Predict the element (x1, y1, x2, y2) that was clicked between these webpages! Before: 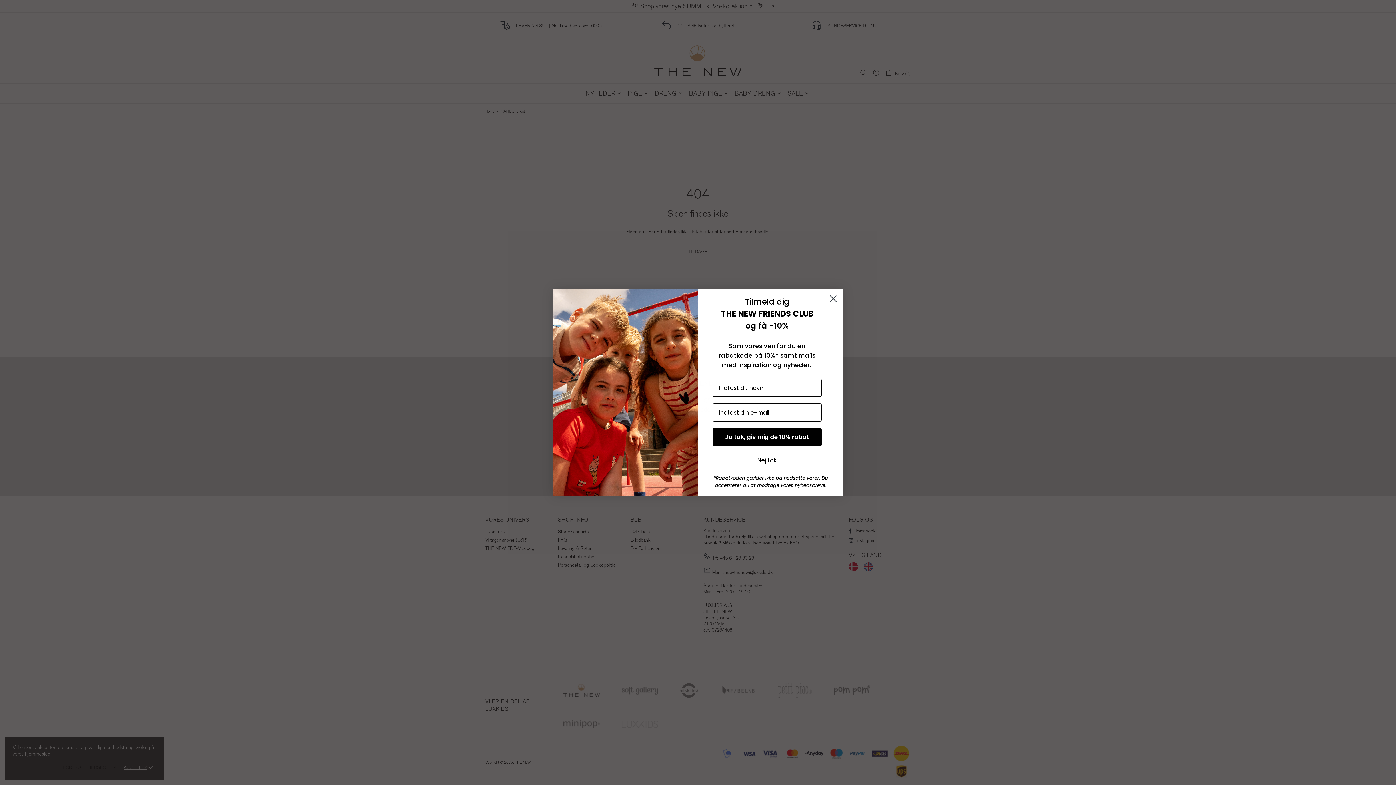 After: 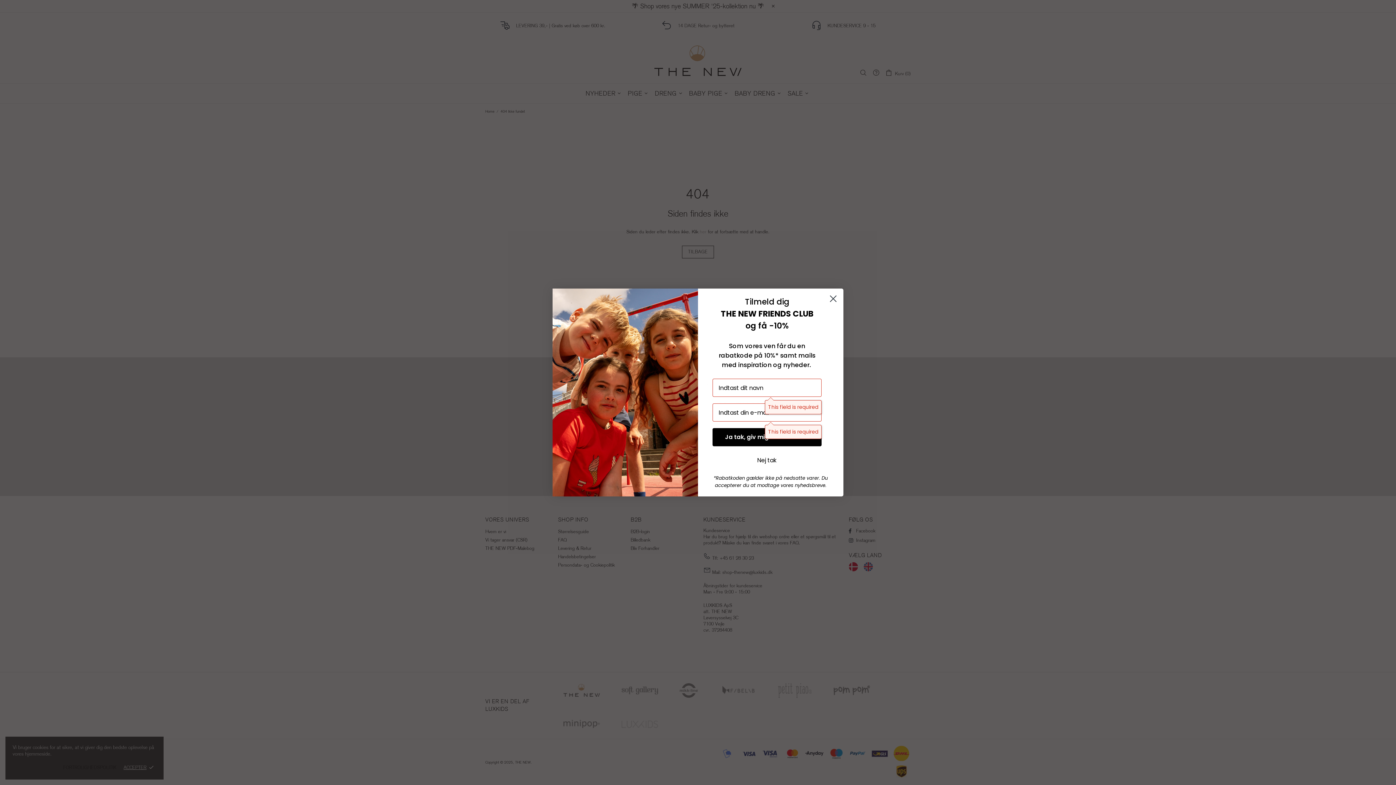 Action: label: Ja tak, giv mig de 10% rabat bbox: (712, 428, 821, 446)